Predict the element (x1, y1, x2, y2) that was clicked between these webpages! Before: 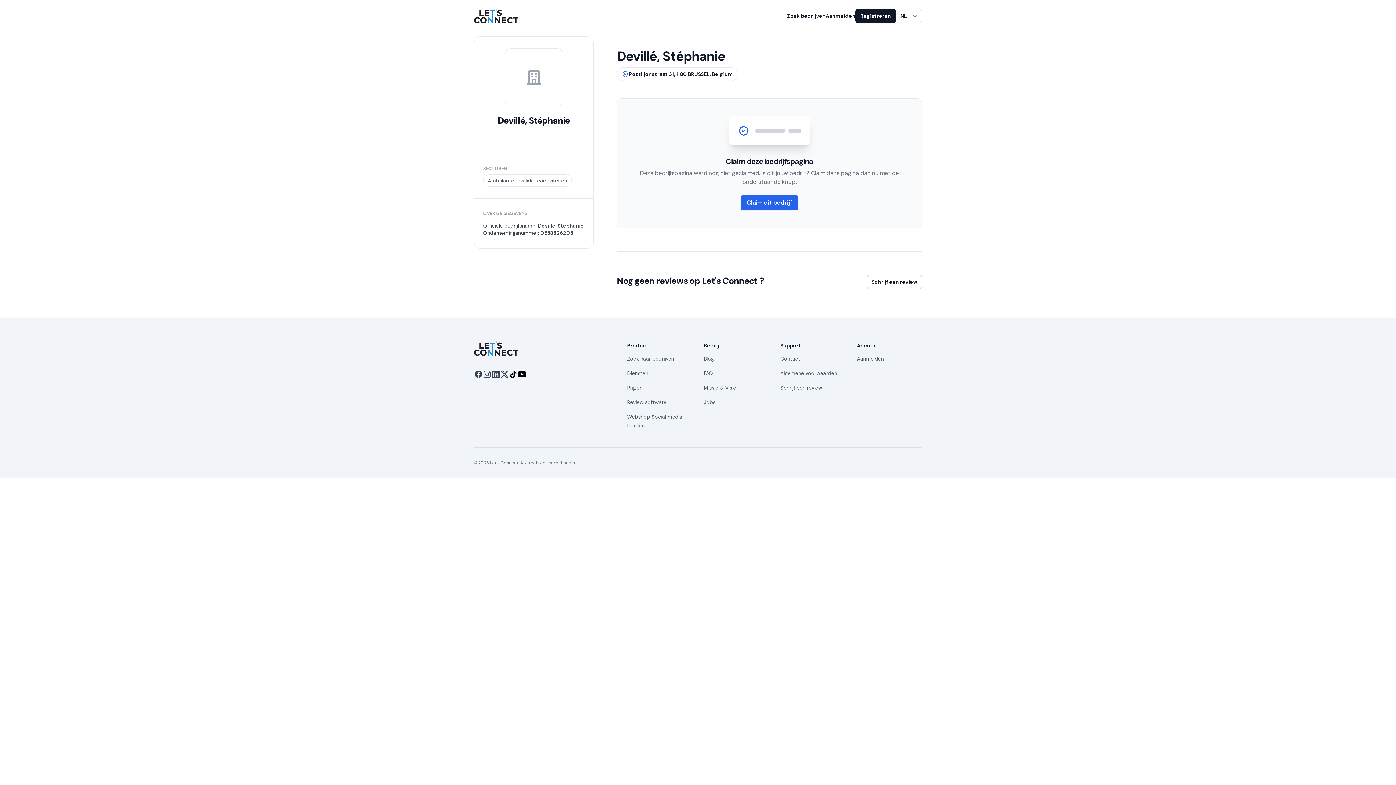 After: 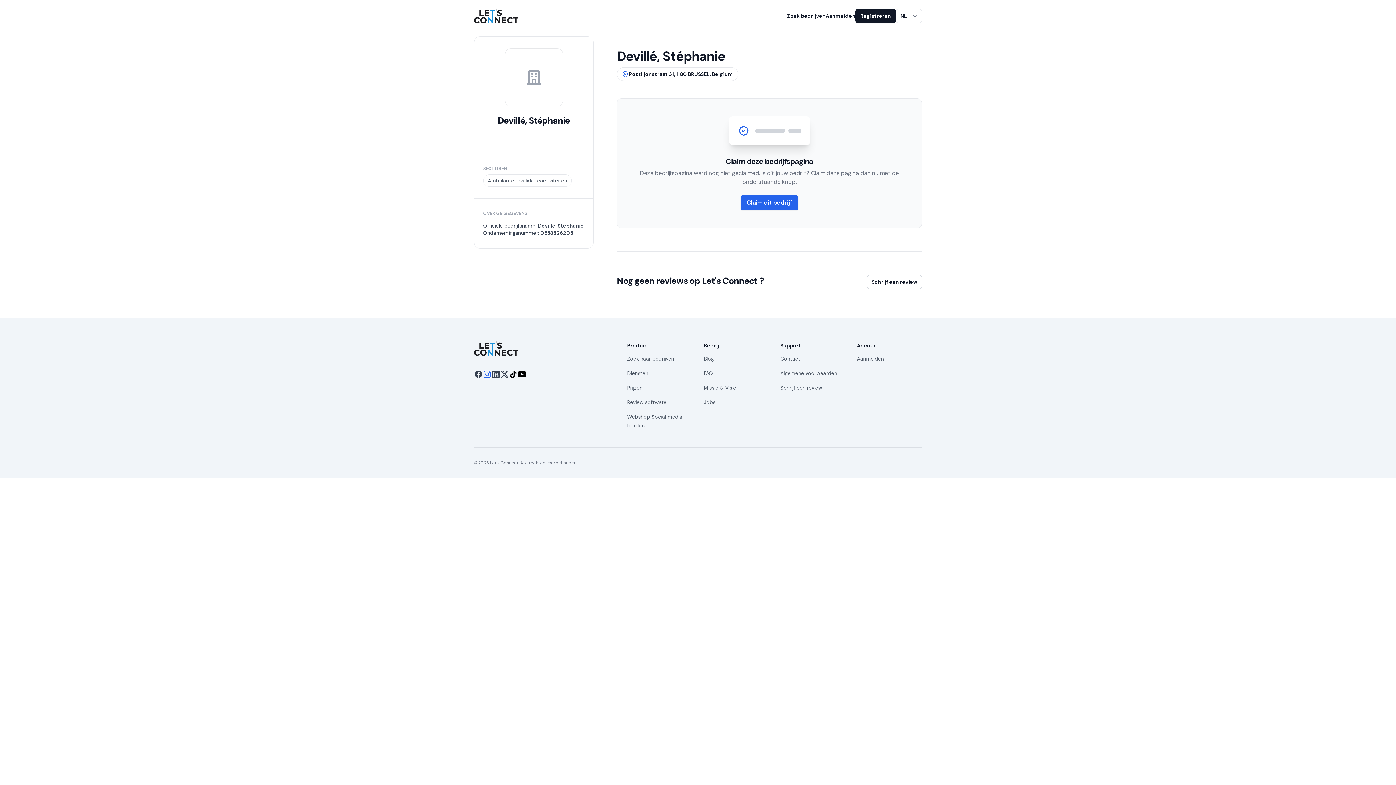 Action: bbox: (482, 370, 491, 378)